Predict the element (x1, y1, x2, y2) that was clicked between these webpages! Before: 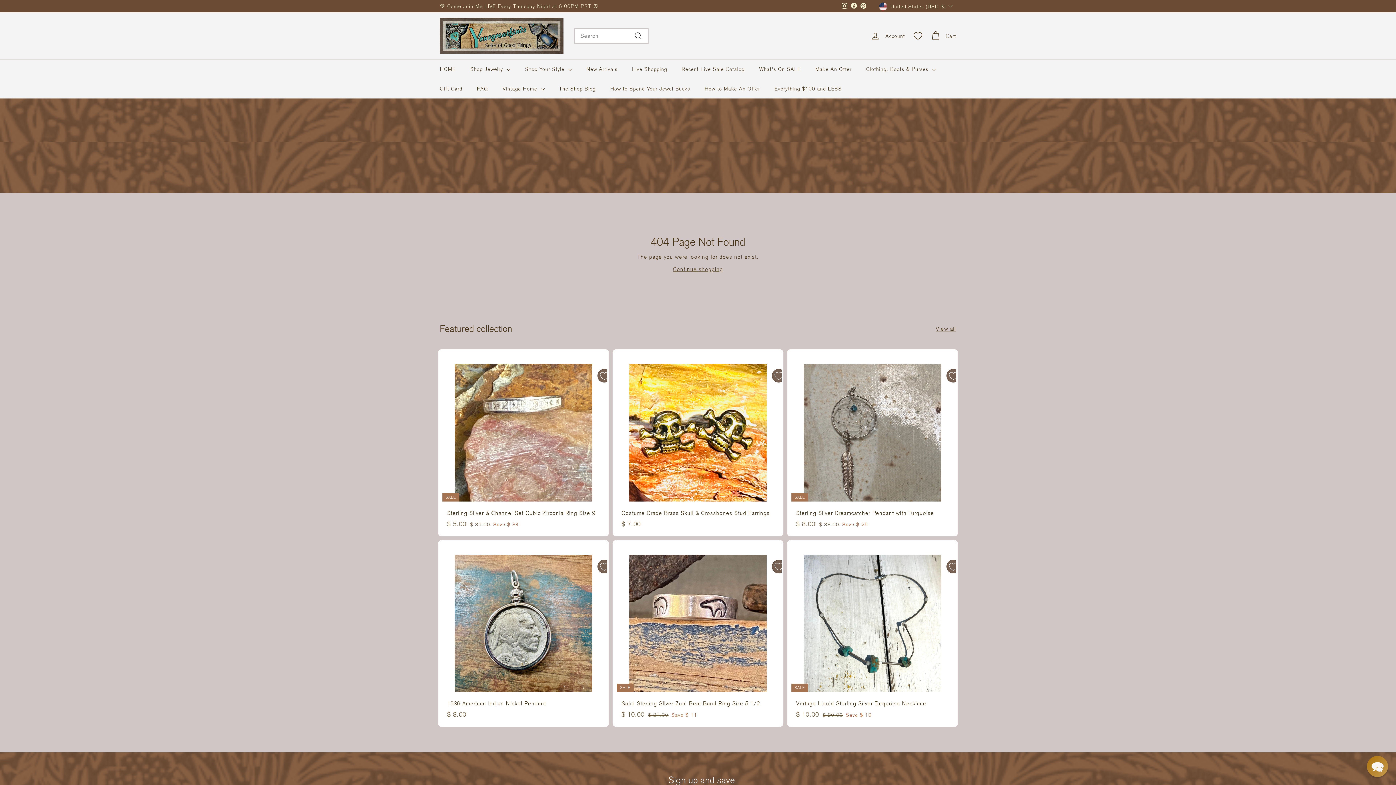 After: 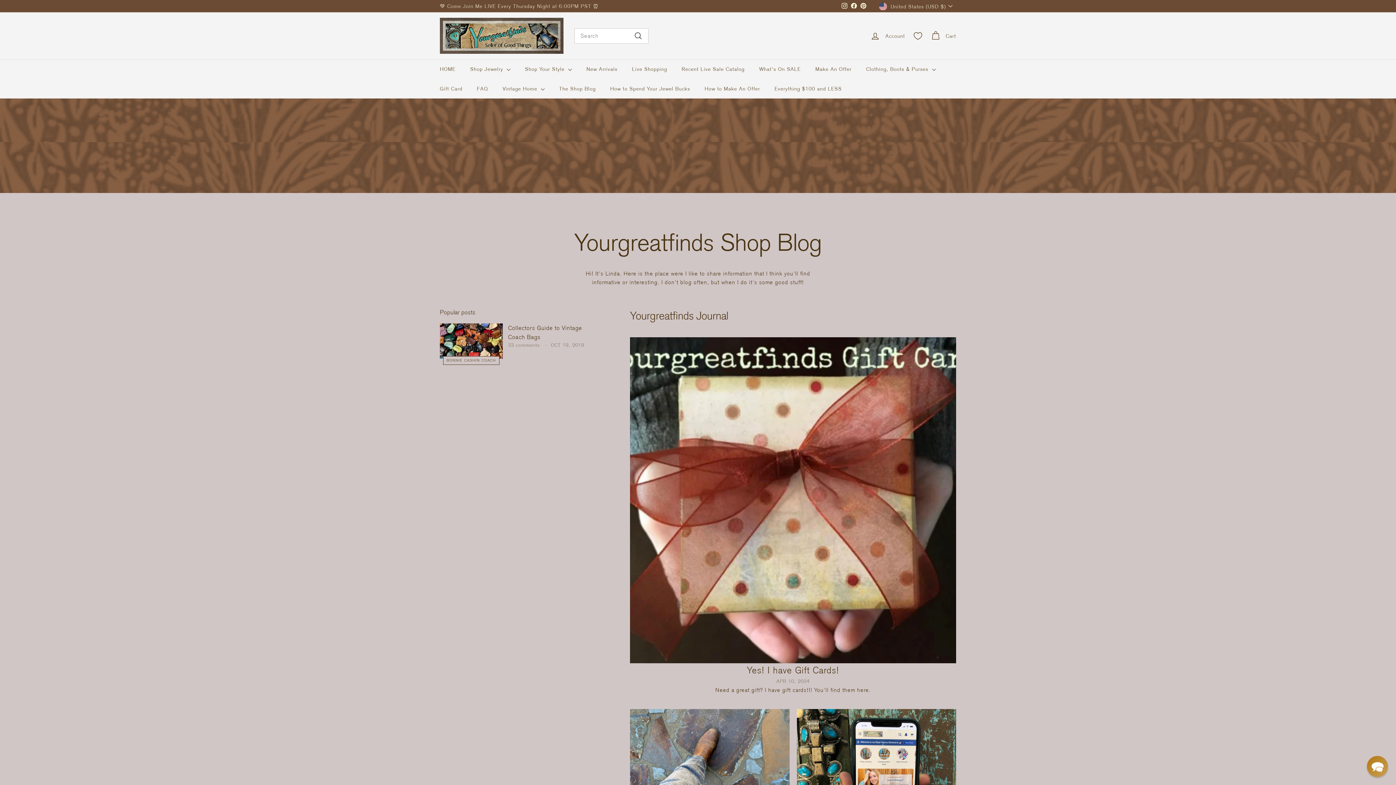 Action: bbox: (552, 78, 603, 98) label: The Shop Blog